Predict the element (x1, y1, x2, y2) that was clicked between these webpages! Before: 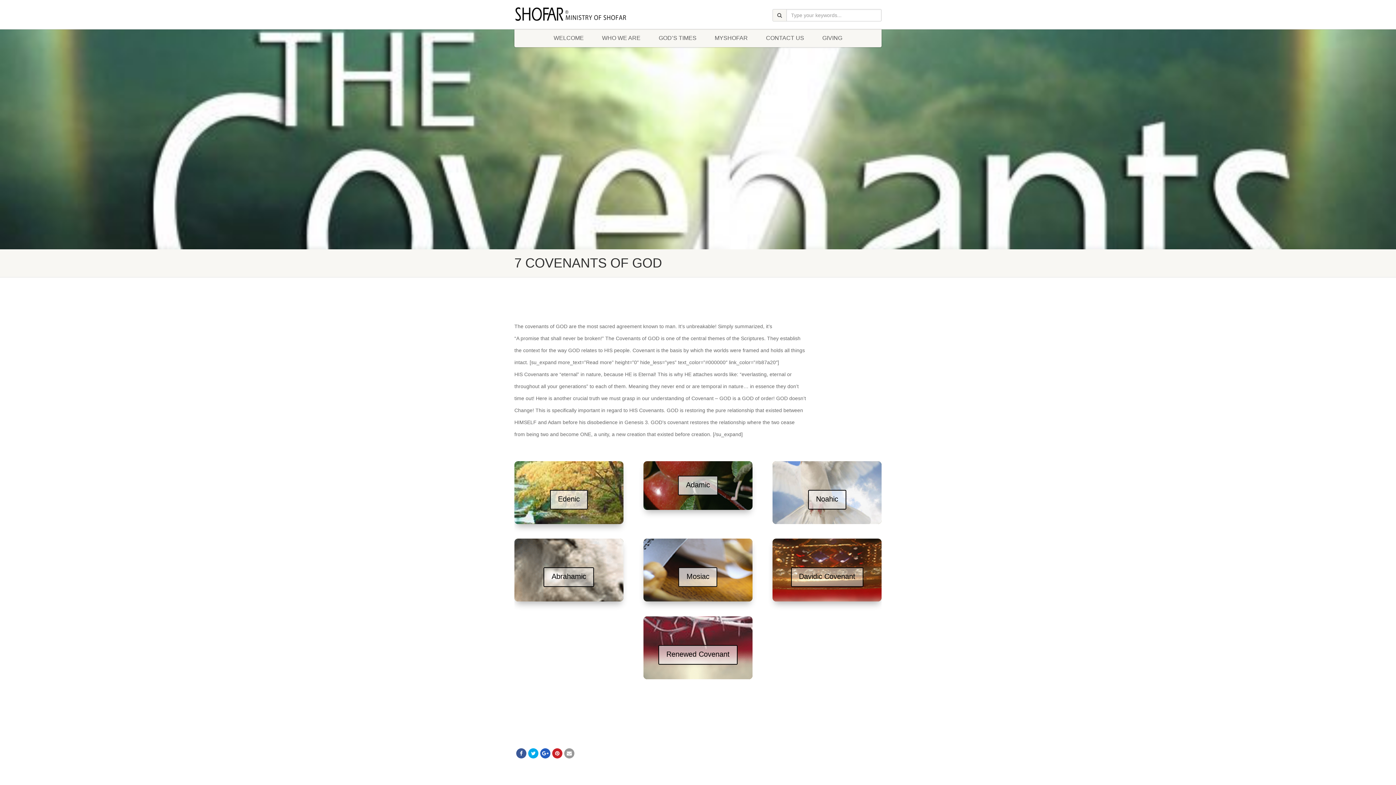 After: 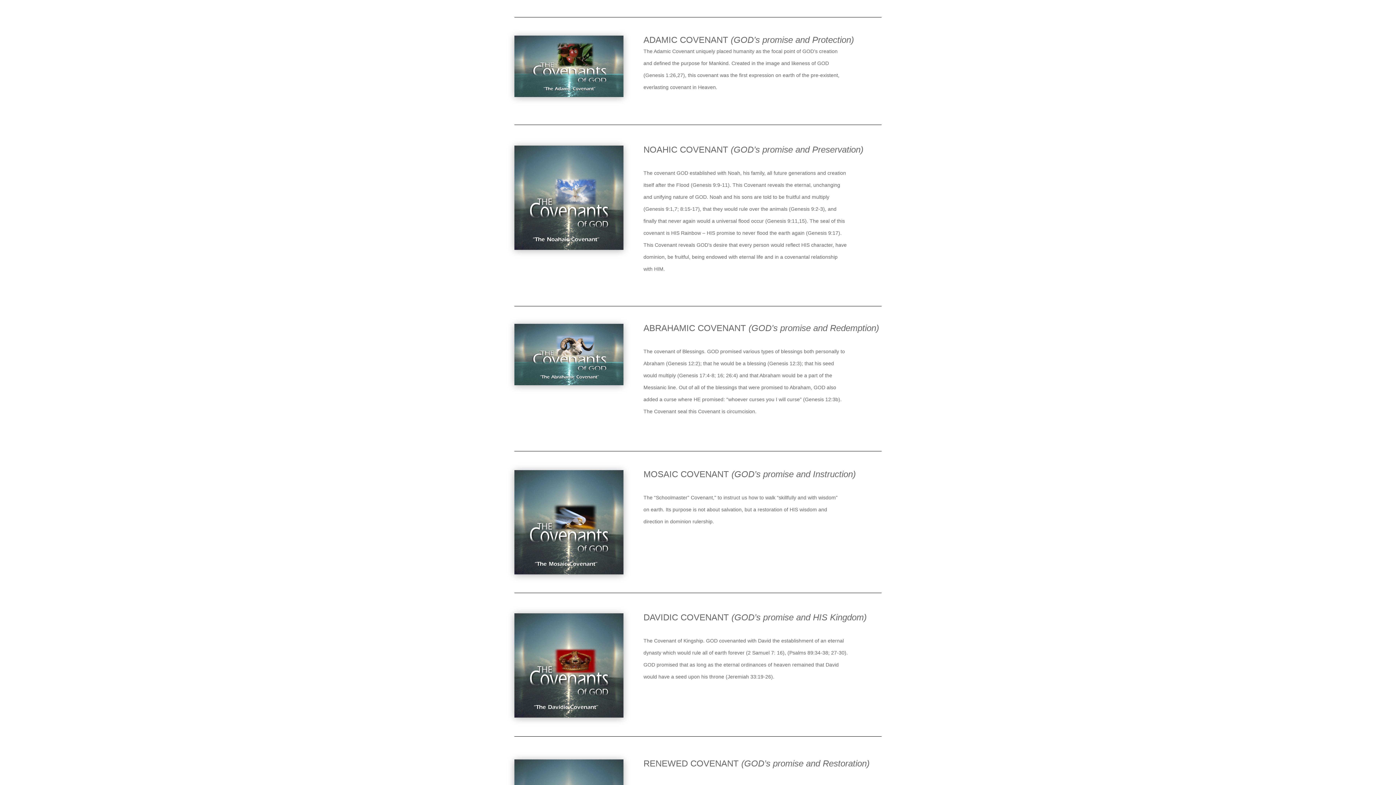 Action: bbox: (678, 475, 718, 495) label: Adamic